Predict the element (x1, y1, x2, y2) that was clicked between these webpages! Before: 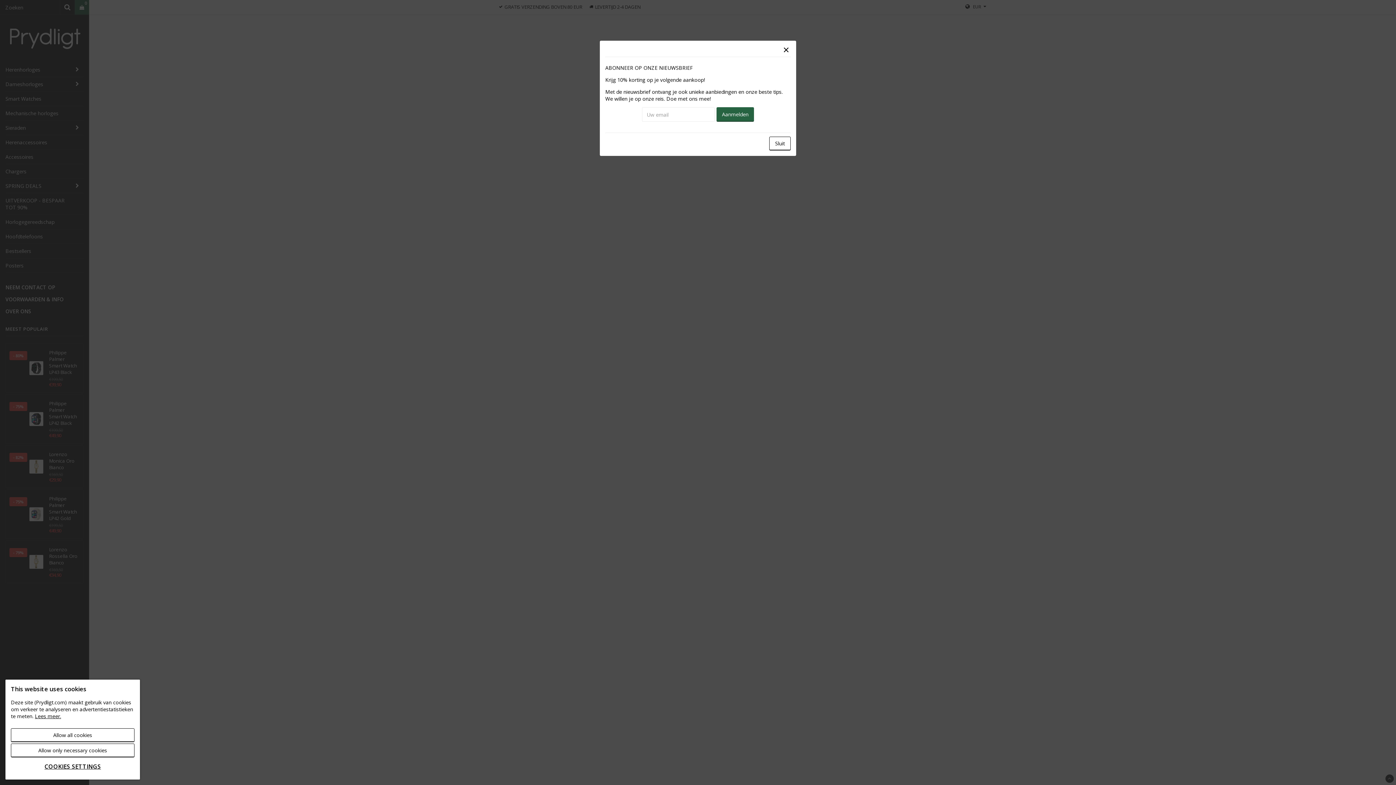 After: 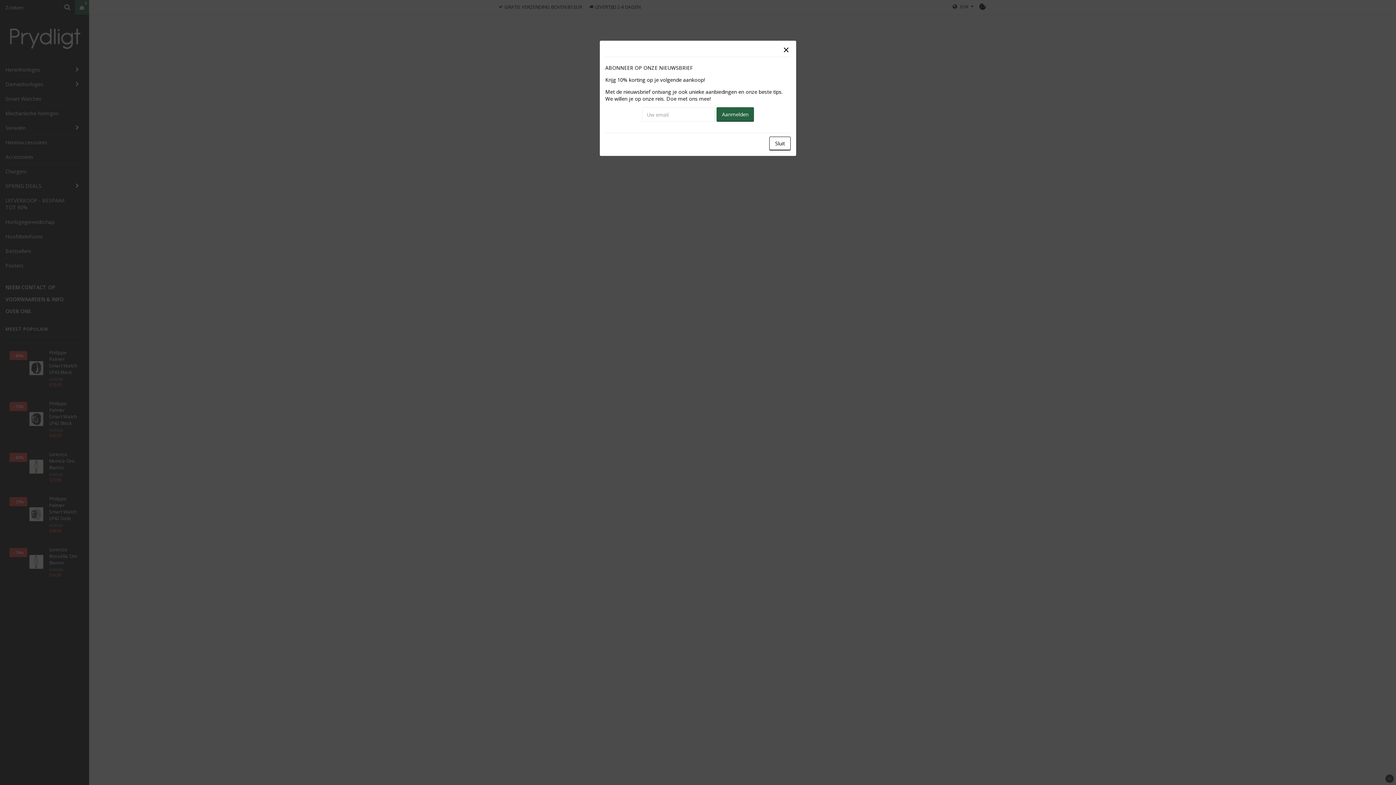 Action: bbox: (10, 728, 134, 742) label: Allow all cookies